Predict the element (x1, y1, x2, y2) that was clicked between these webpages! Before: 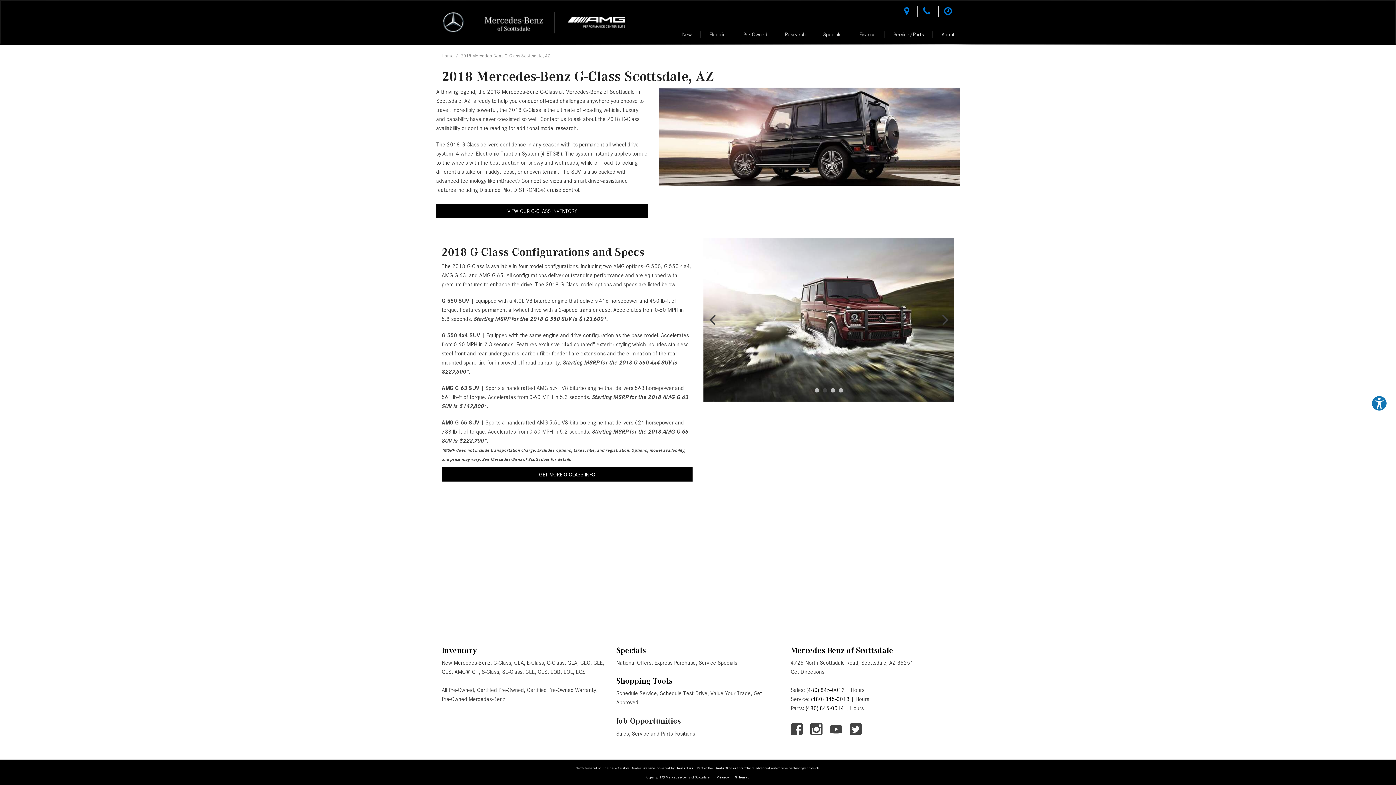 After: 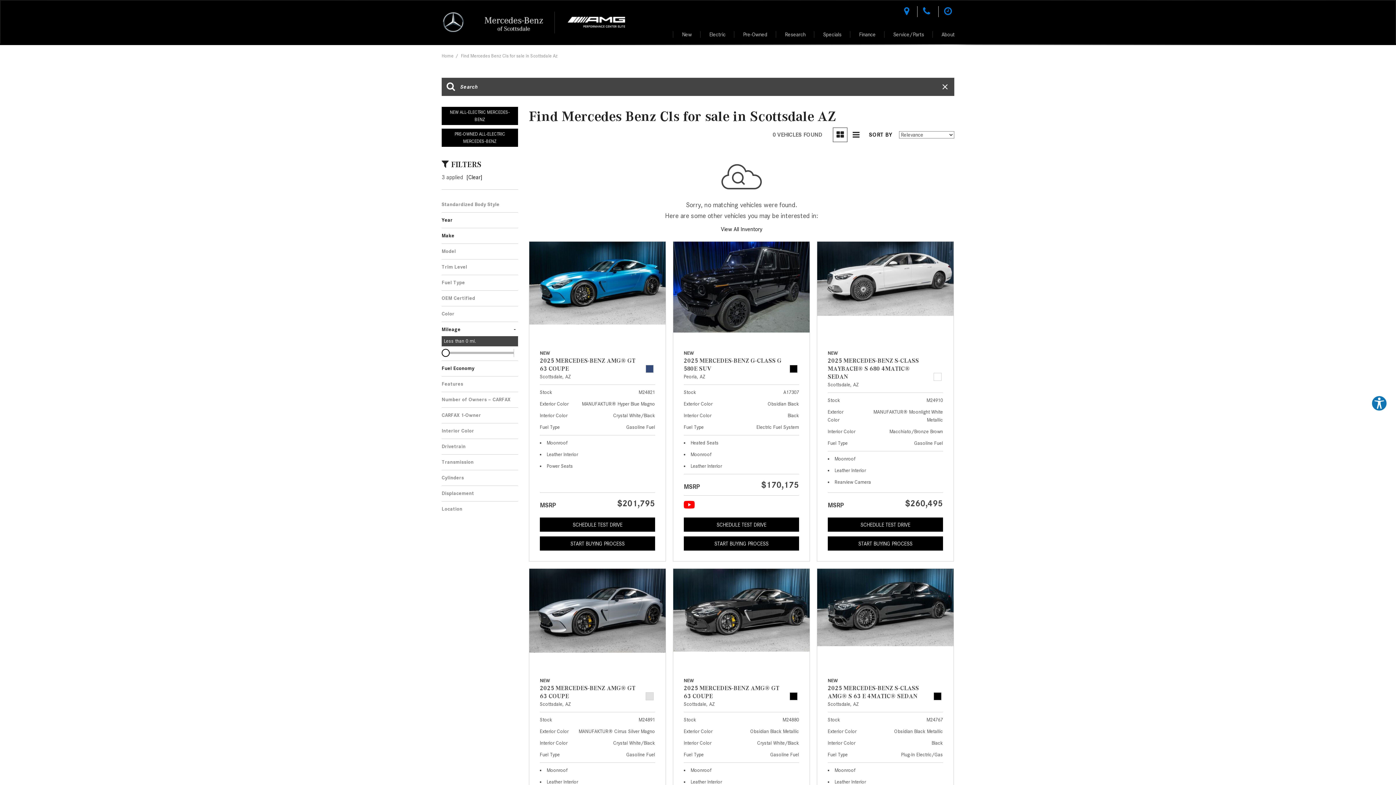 Action: bbox: (537, 669, 547, 675) label: CLS